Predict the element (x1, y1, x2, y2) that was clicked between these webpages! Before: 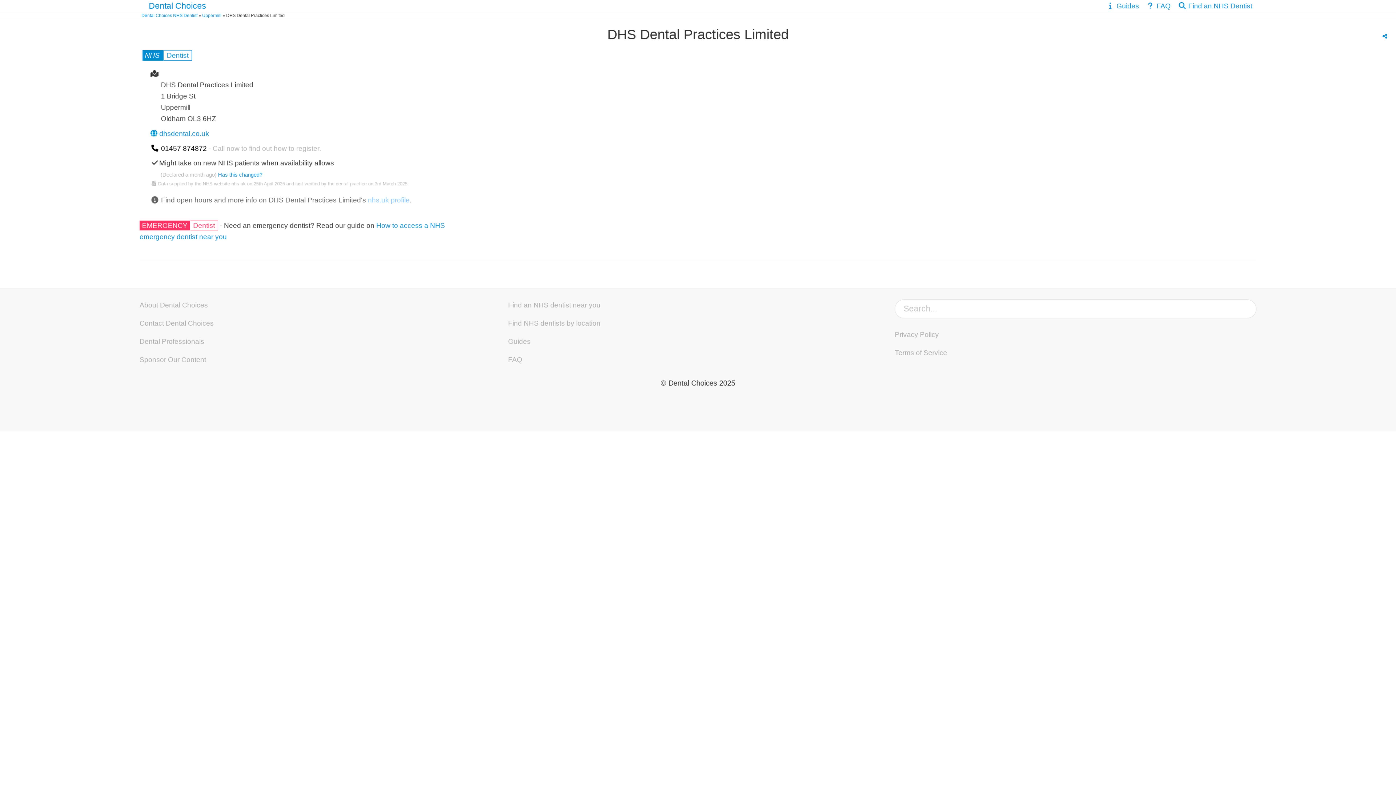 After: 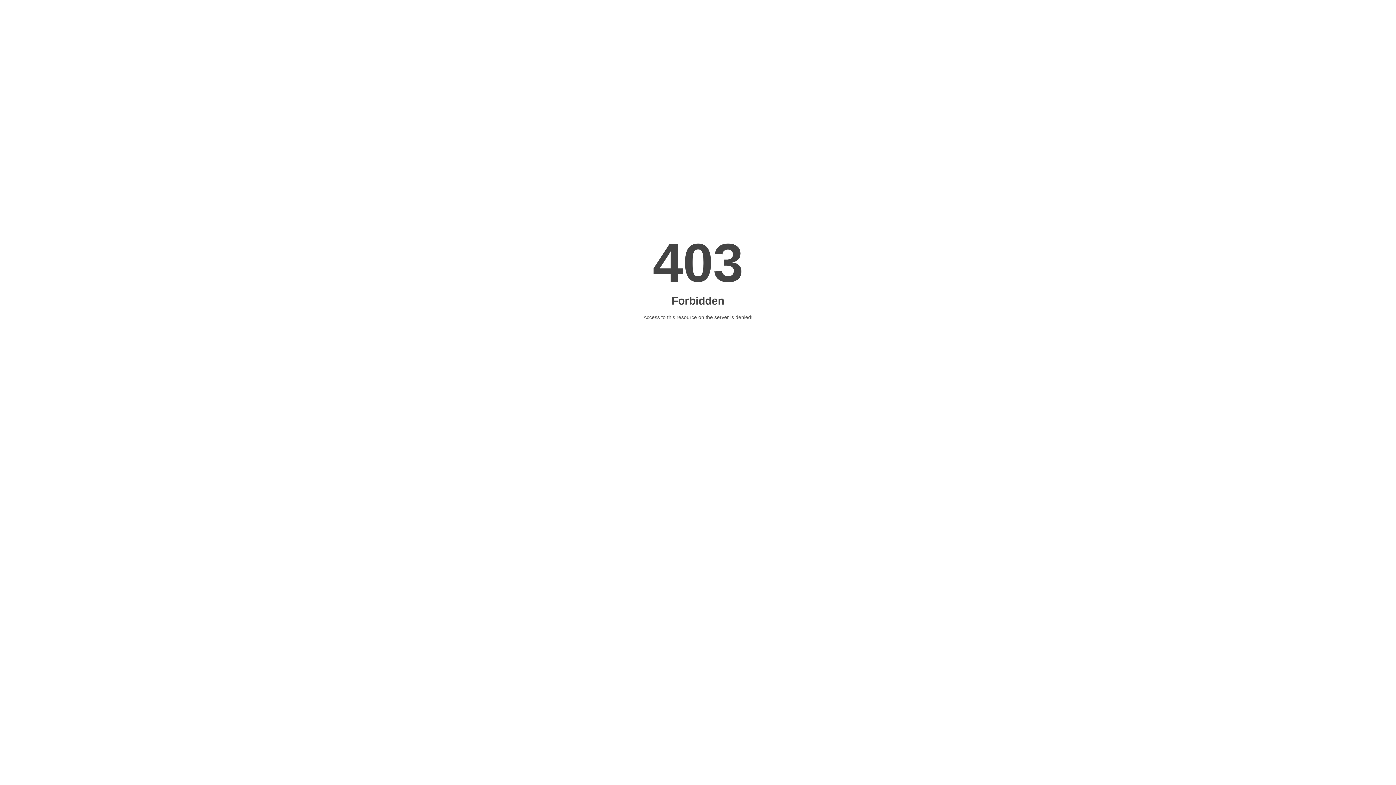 Action: bbox: (139, 337, 204, 345) label: Dental Professionals